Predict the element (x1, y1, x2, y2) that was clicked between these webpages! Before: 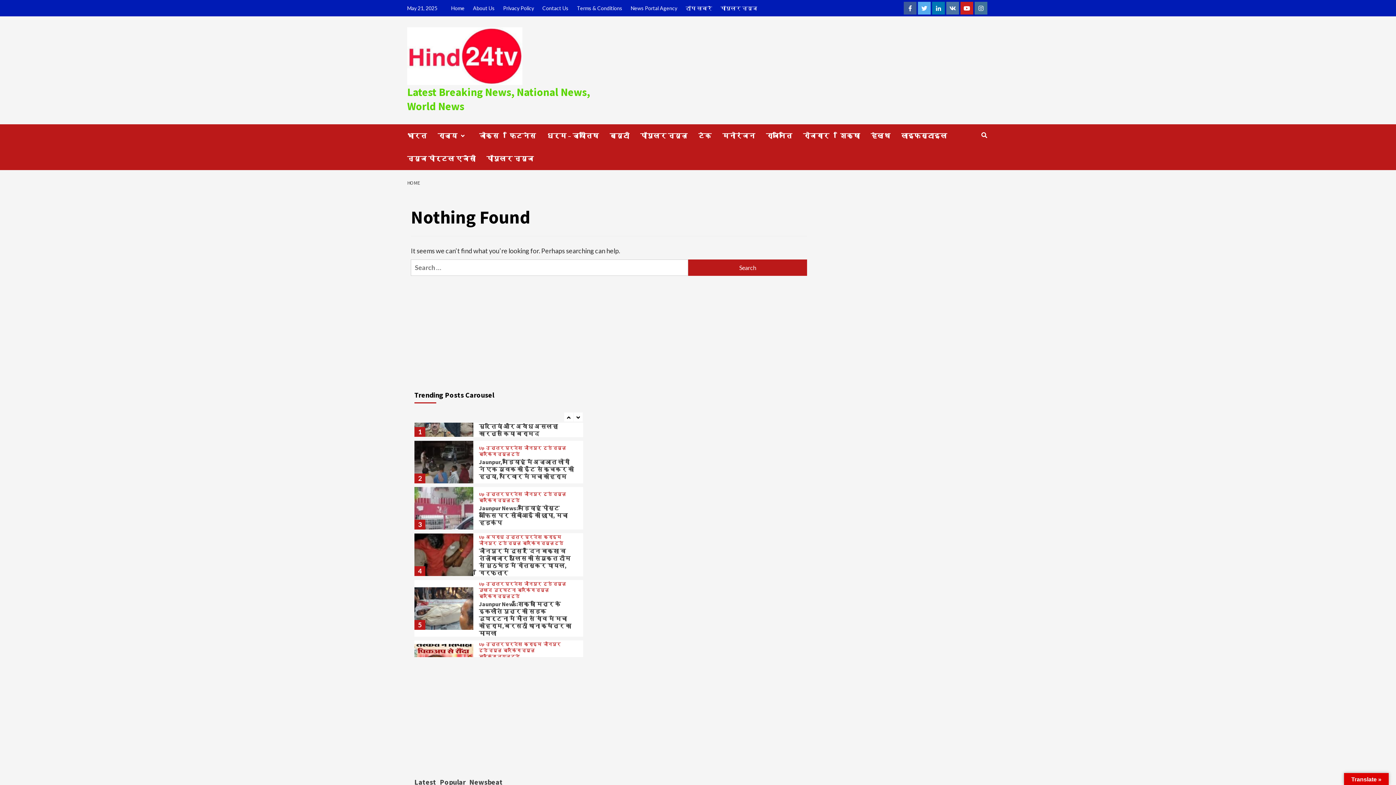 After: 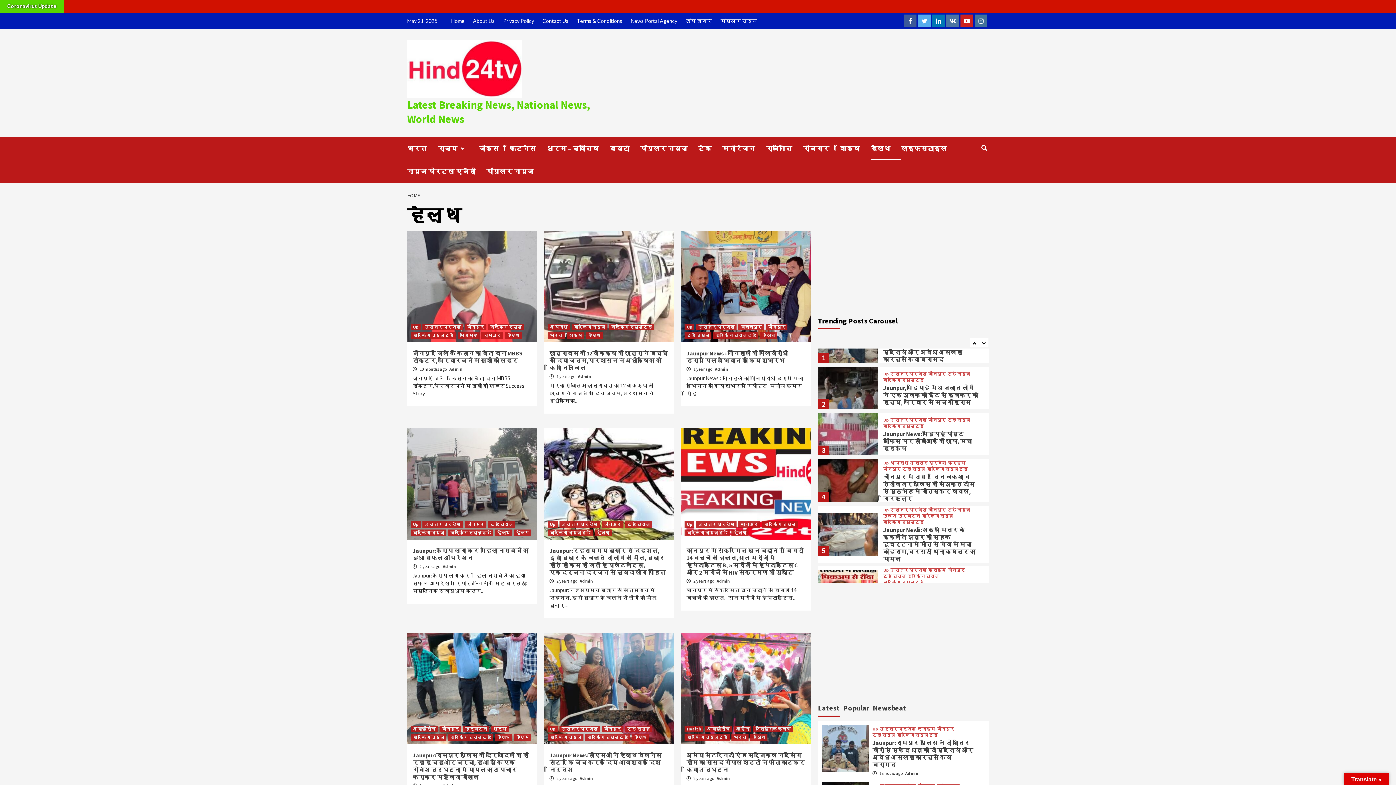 Action: bbox: (870, 124, 901, 147) label: हेल्थ